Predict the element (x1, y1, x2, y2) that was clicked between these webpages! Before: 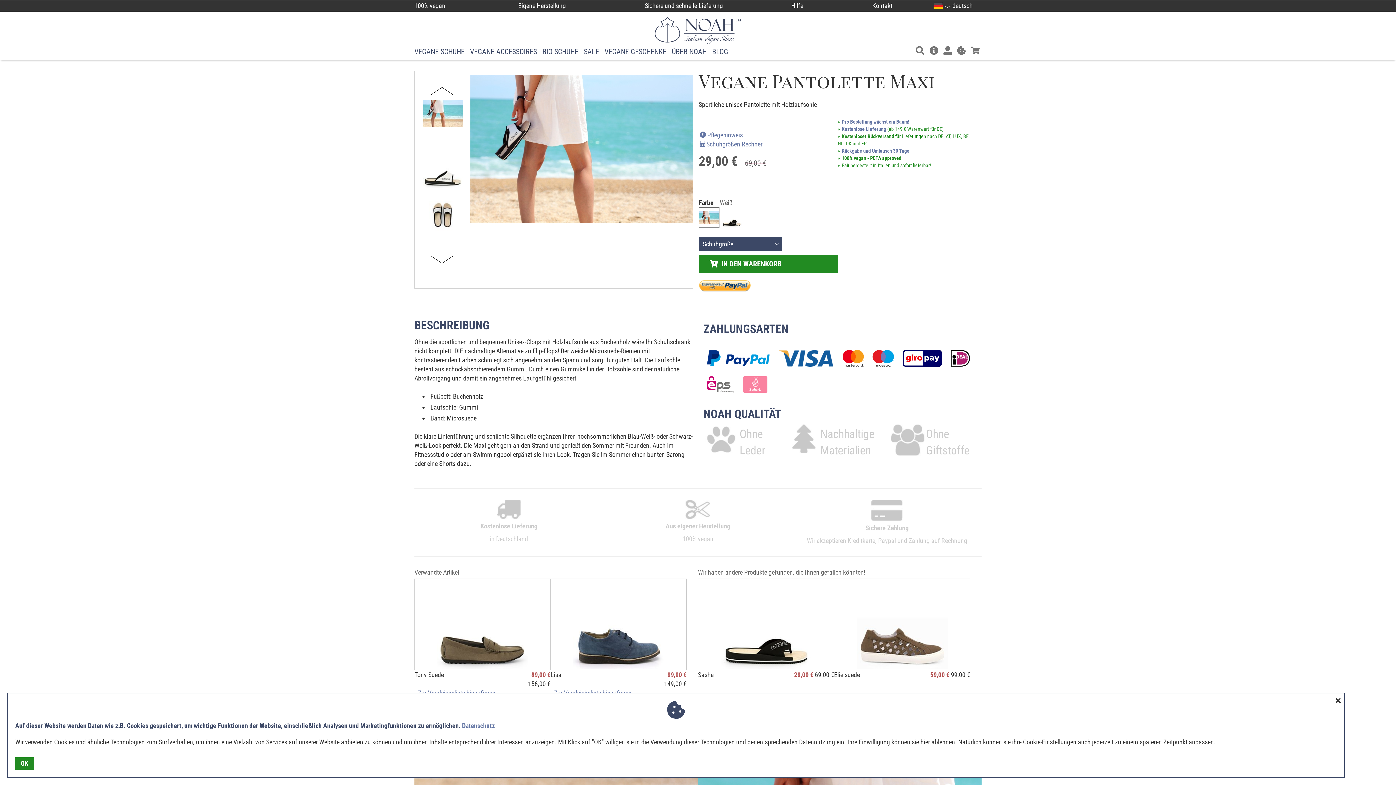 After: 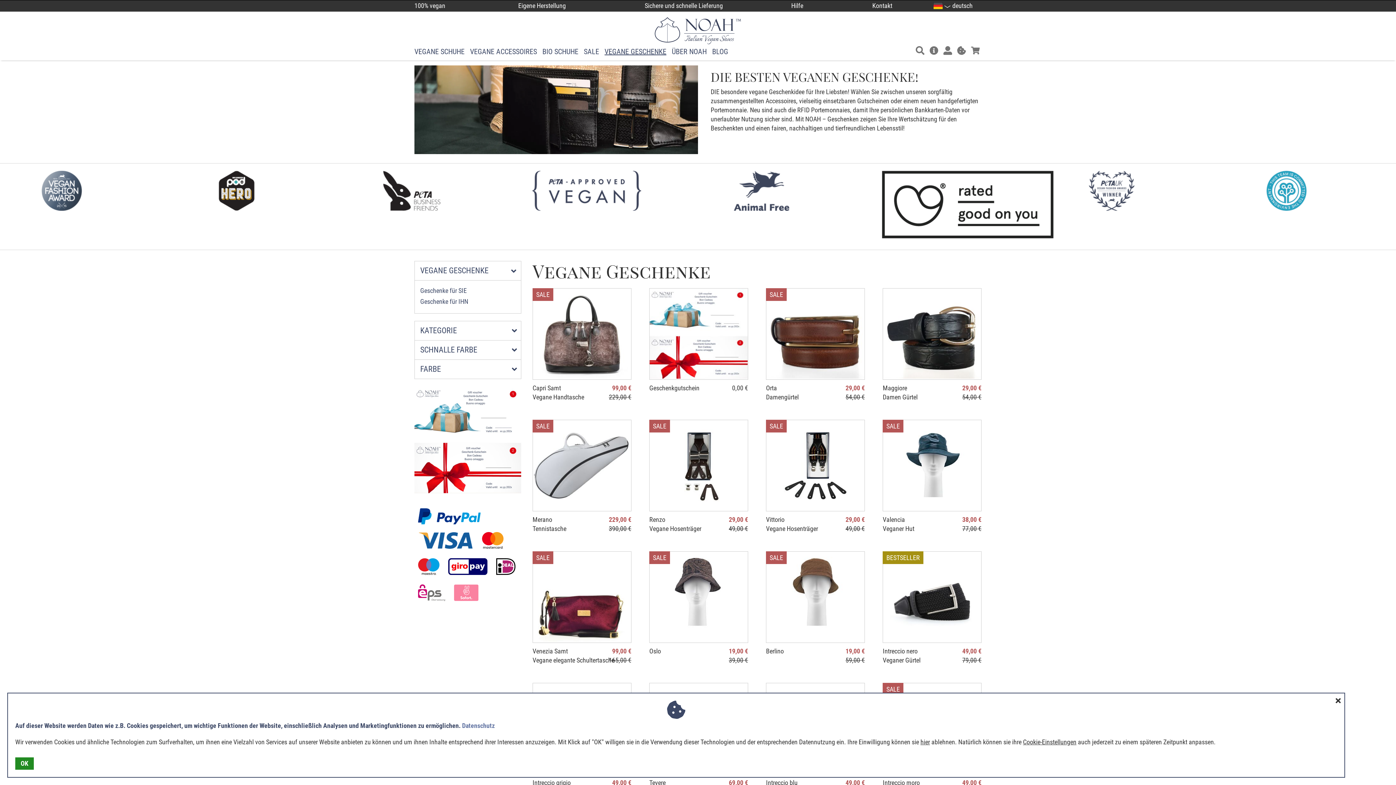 Action: label: VEGANE GESCHENKE bbox: (604, 47, 666, 56)